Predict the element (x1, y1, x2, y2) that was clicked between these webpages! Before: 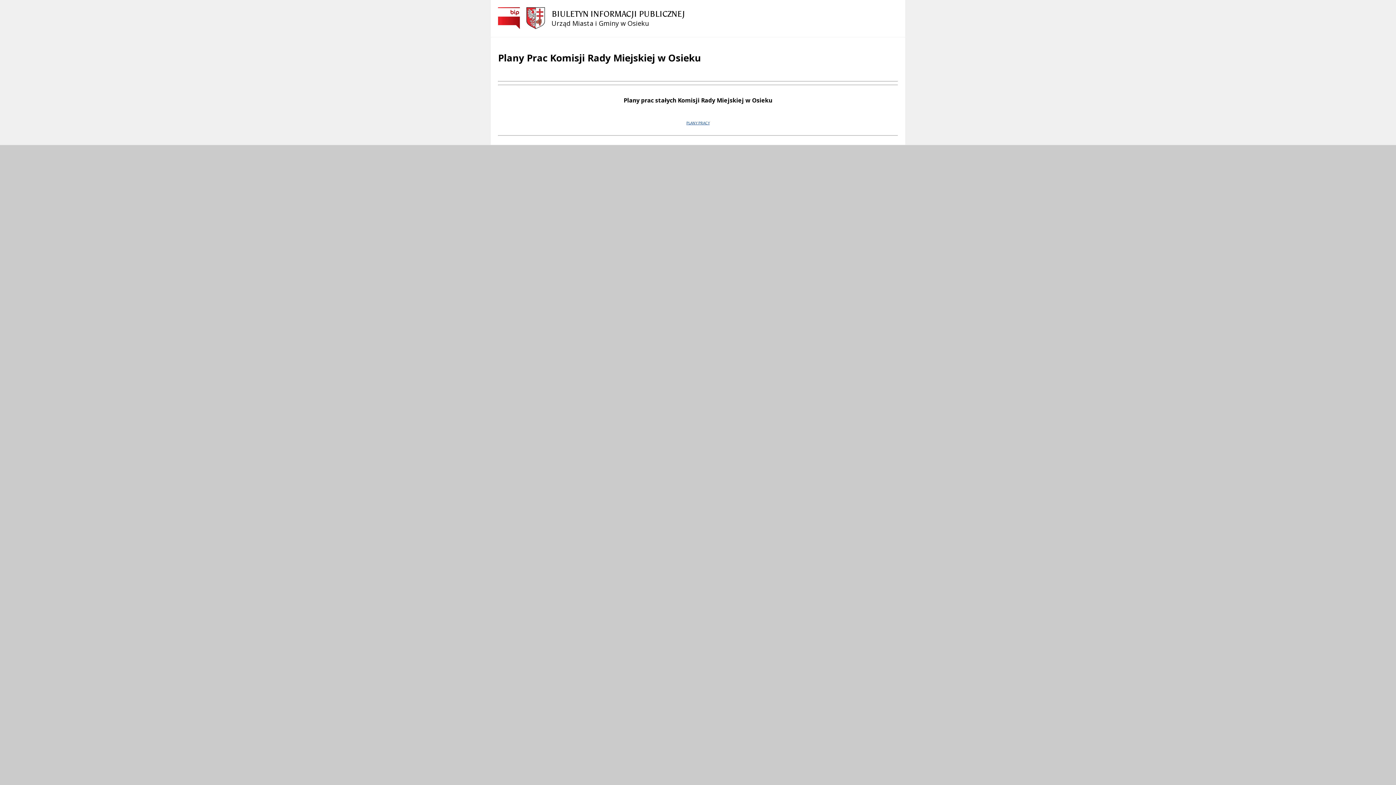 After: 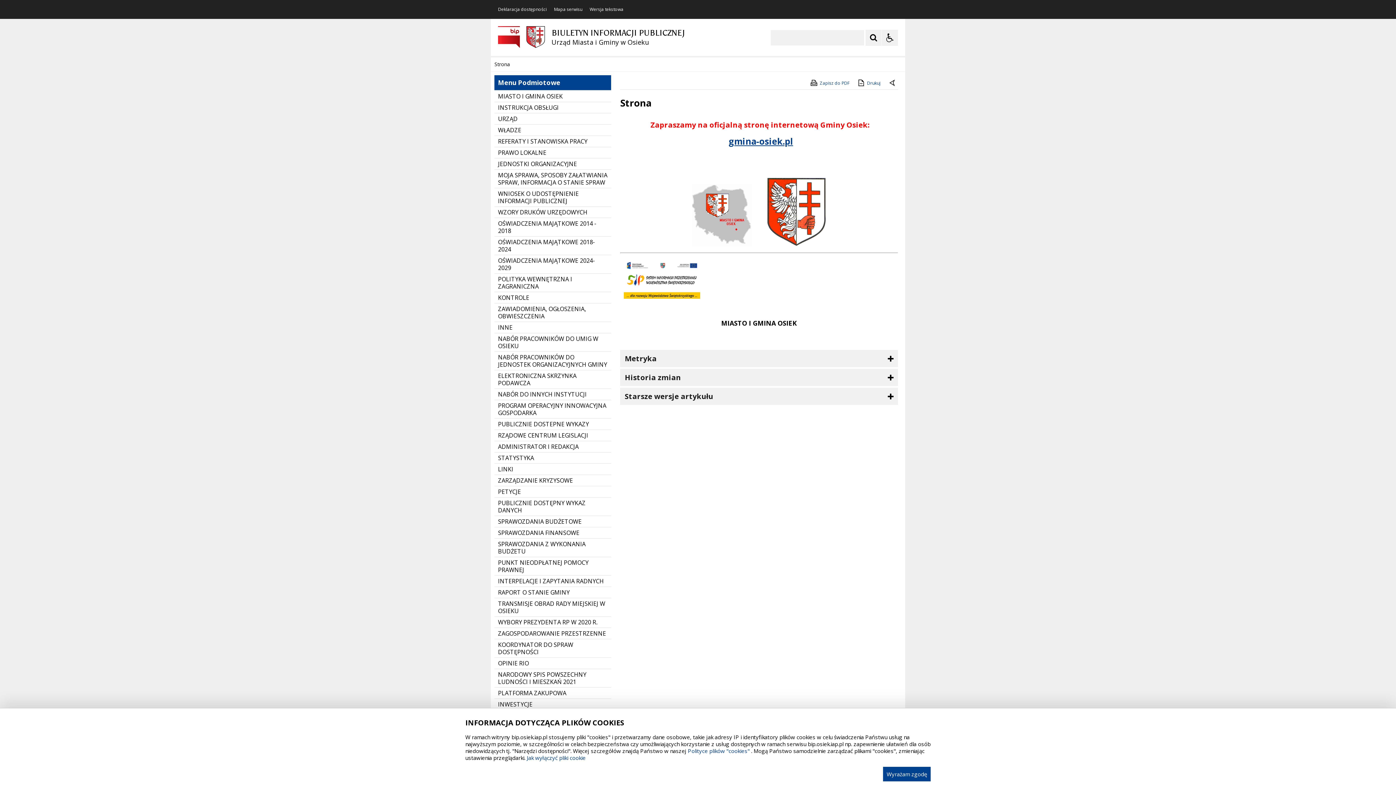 Action: bbox: (498, 7, 520, 29)